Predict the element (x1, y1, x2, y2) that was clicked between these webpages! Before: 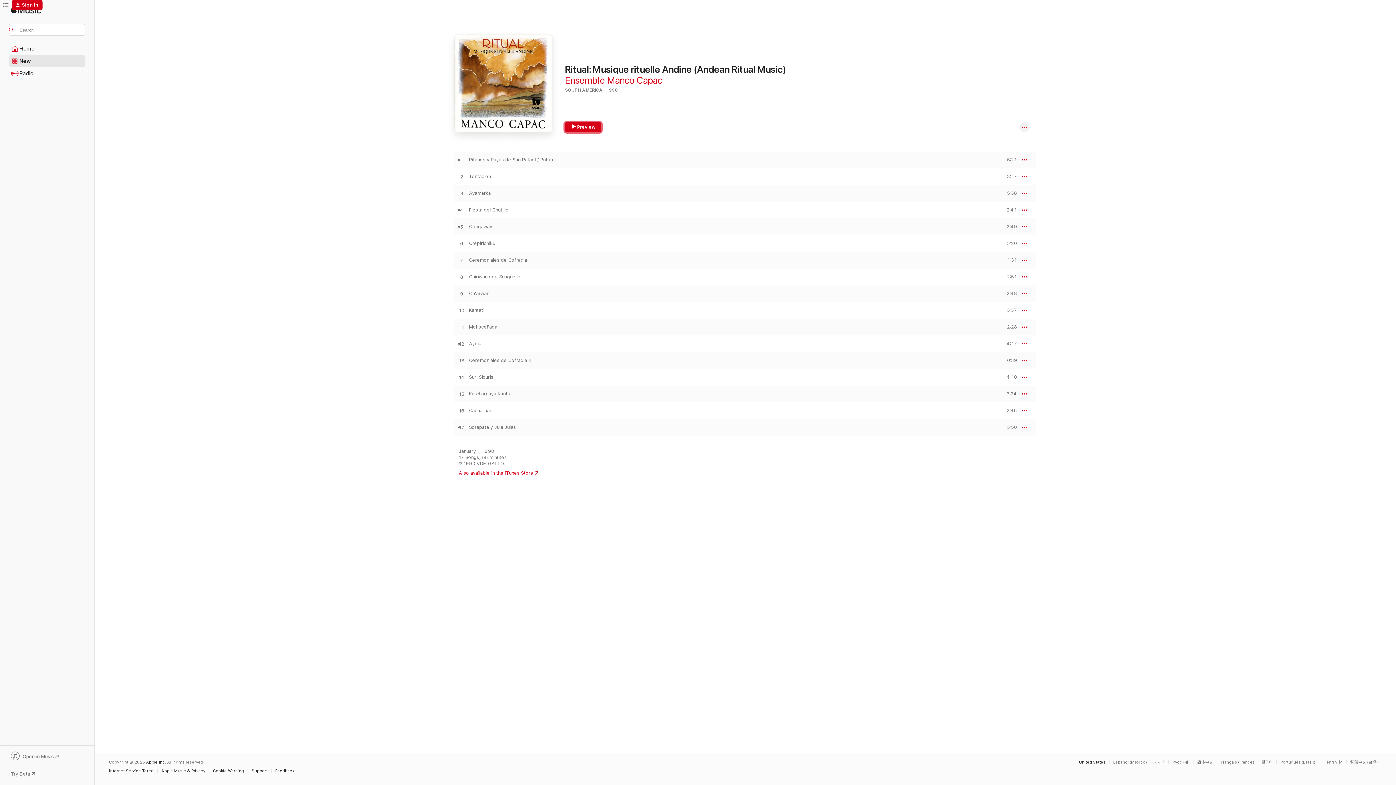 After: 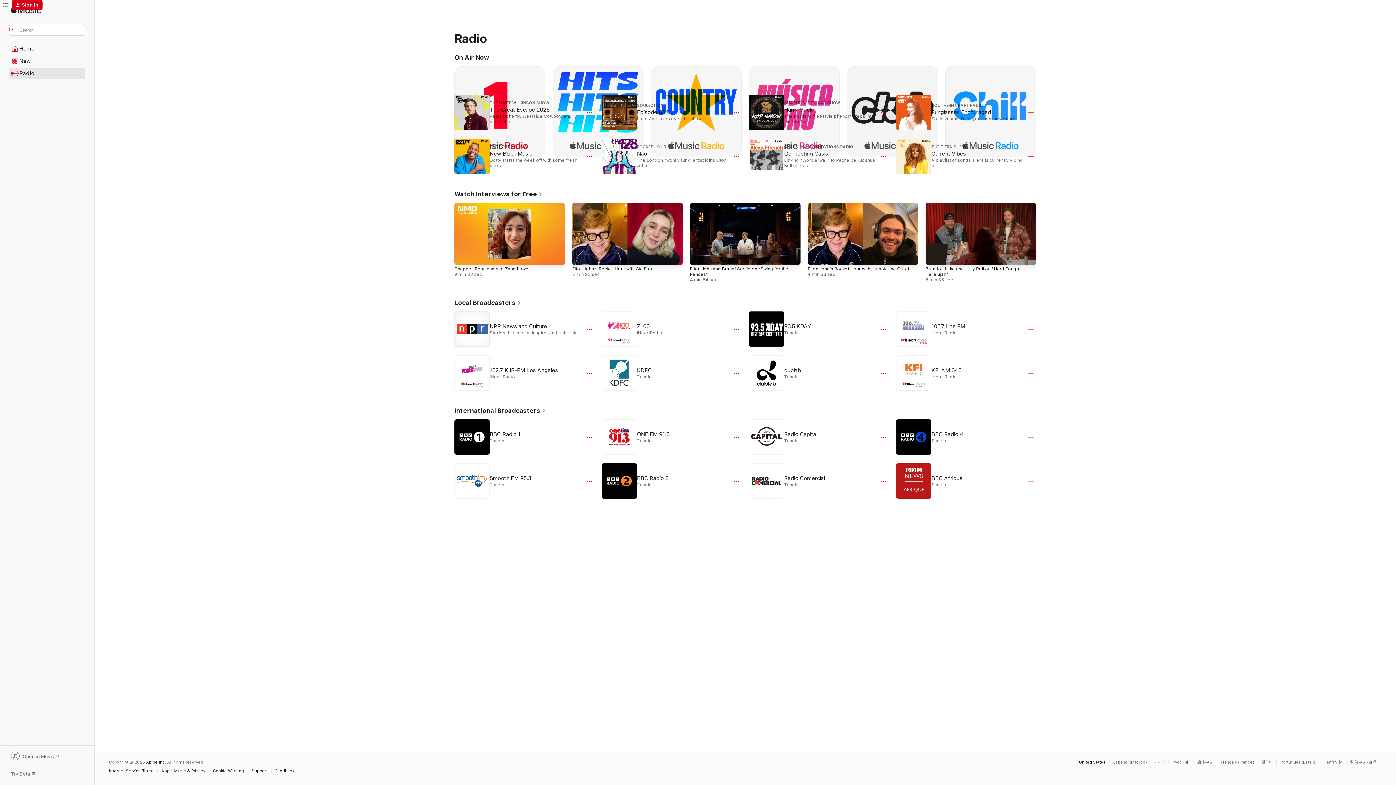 Action: label: Radio bbox: (9, 68, 85, 78)